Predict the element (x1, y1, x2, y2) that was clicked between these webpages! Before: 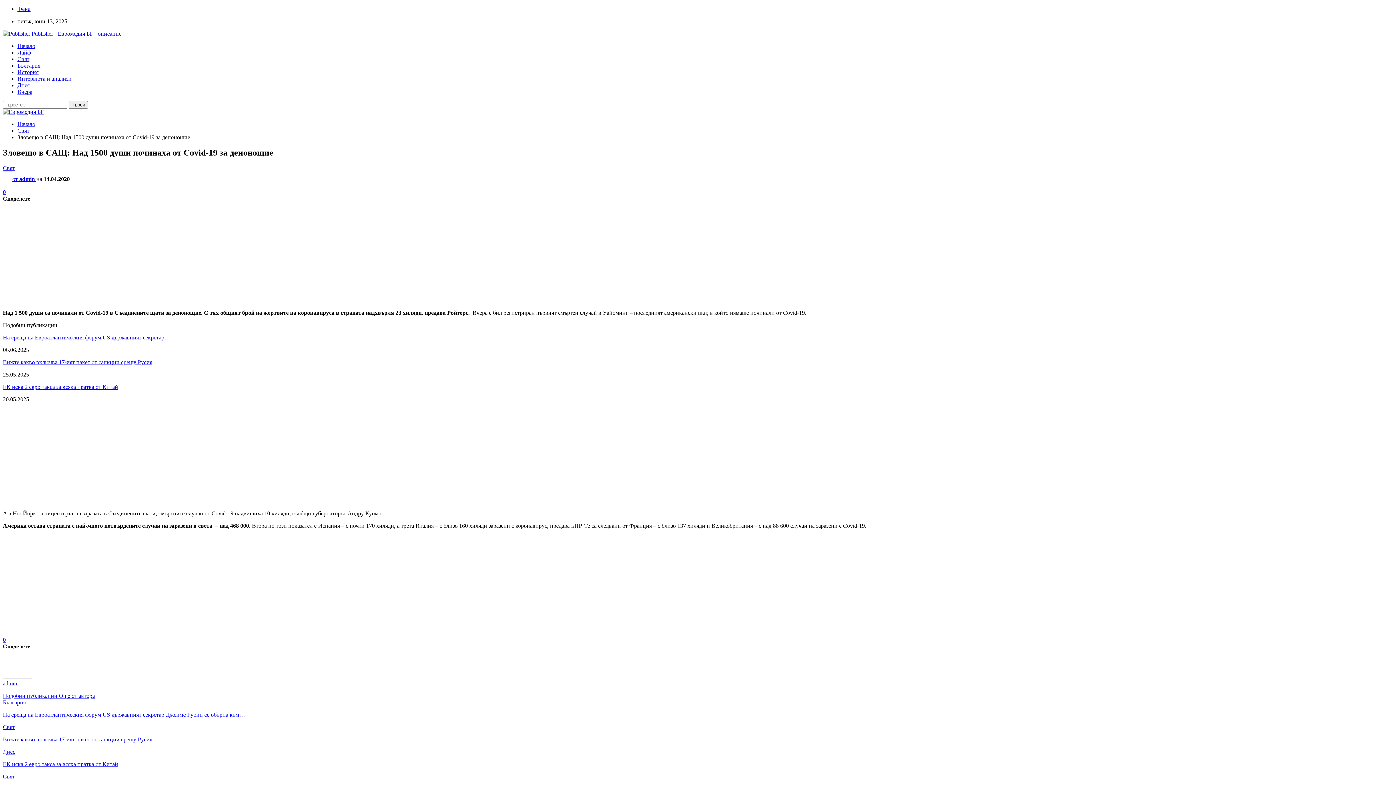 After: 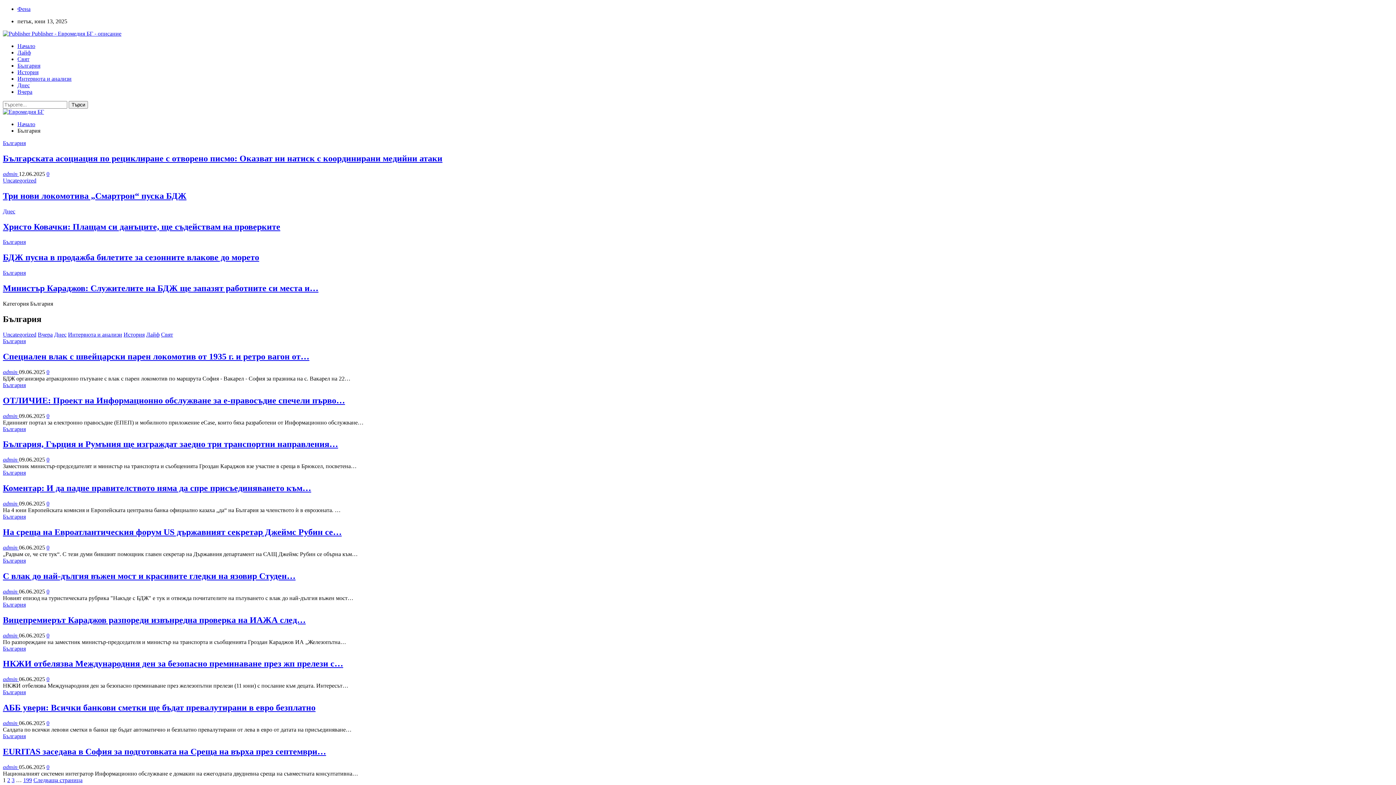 Action: label: България bbox: (17, 62, 40, 68)